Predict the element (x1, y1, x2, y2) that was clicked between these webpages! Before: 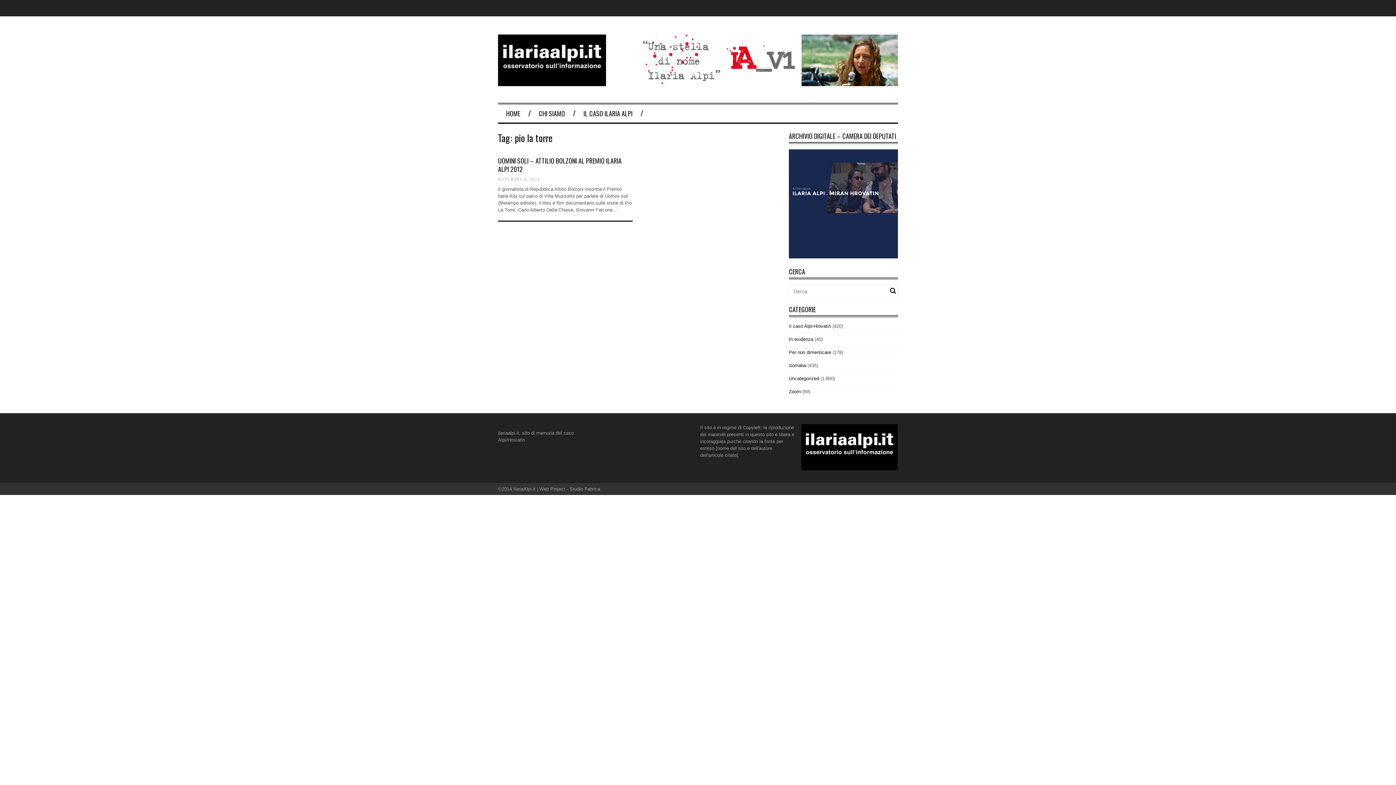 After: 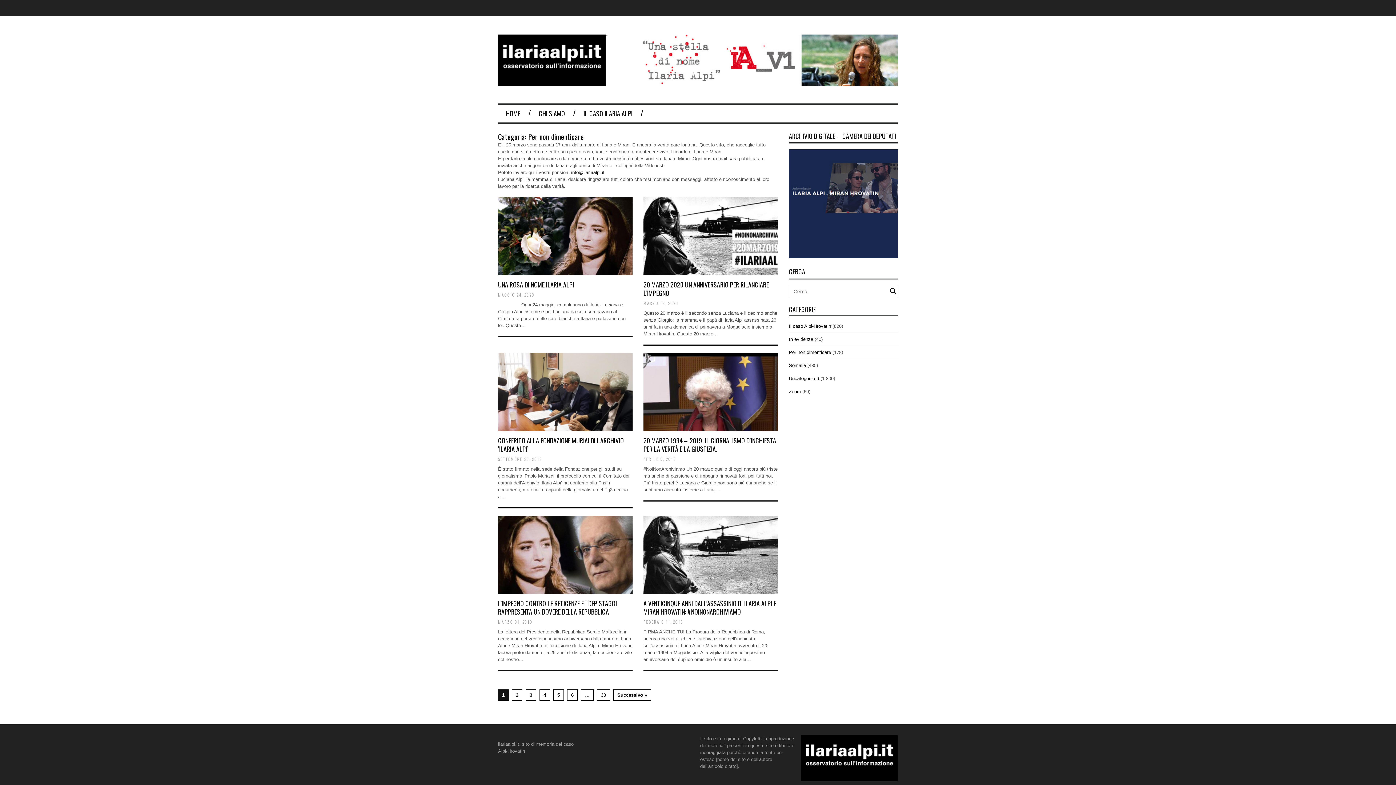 Action: label: Per non dimenticare bbox: (789, 349, 831, 355)